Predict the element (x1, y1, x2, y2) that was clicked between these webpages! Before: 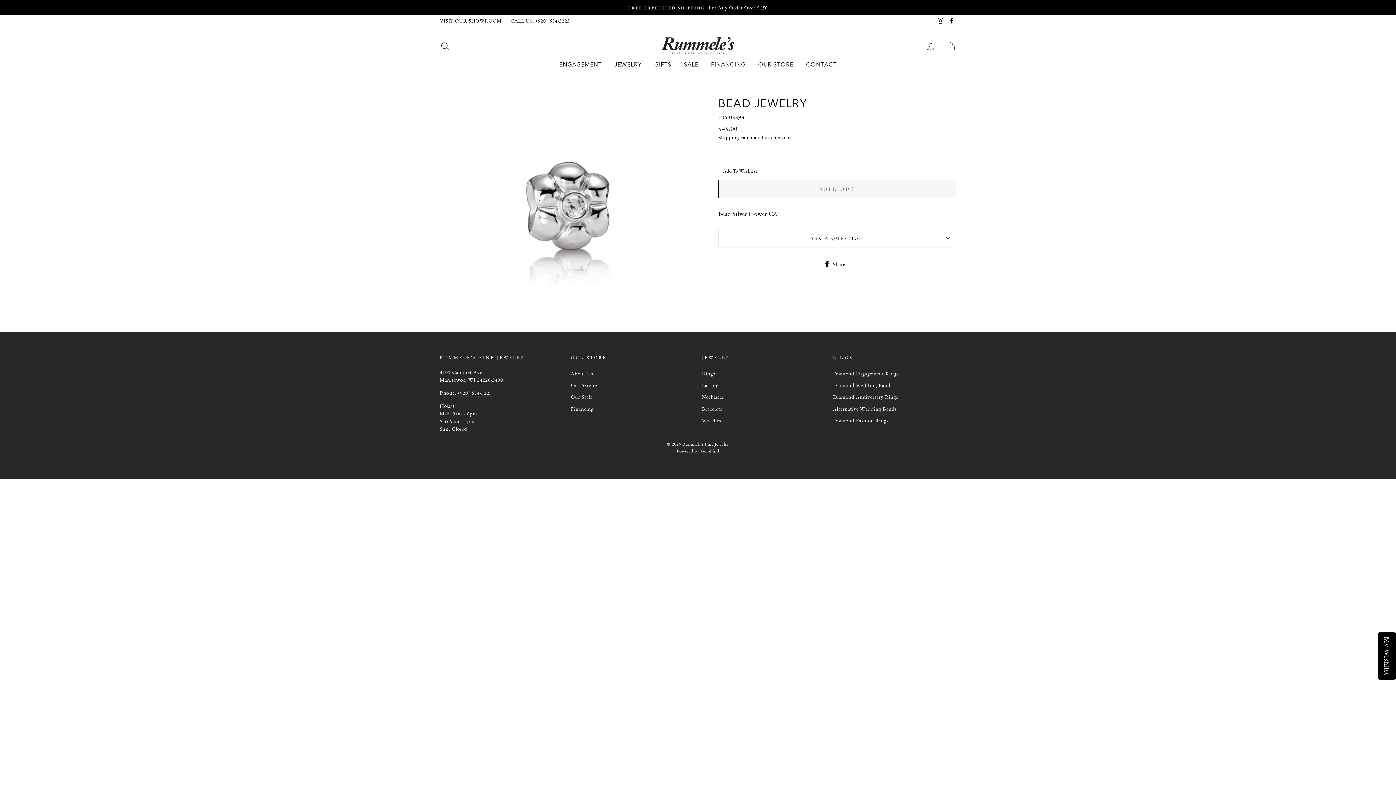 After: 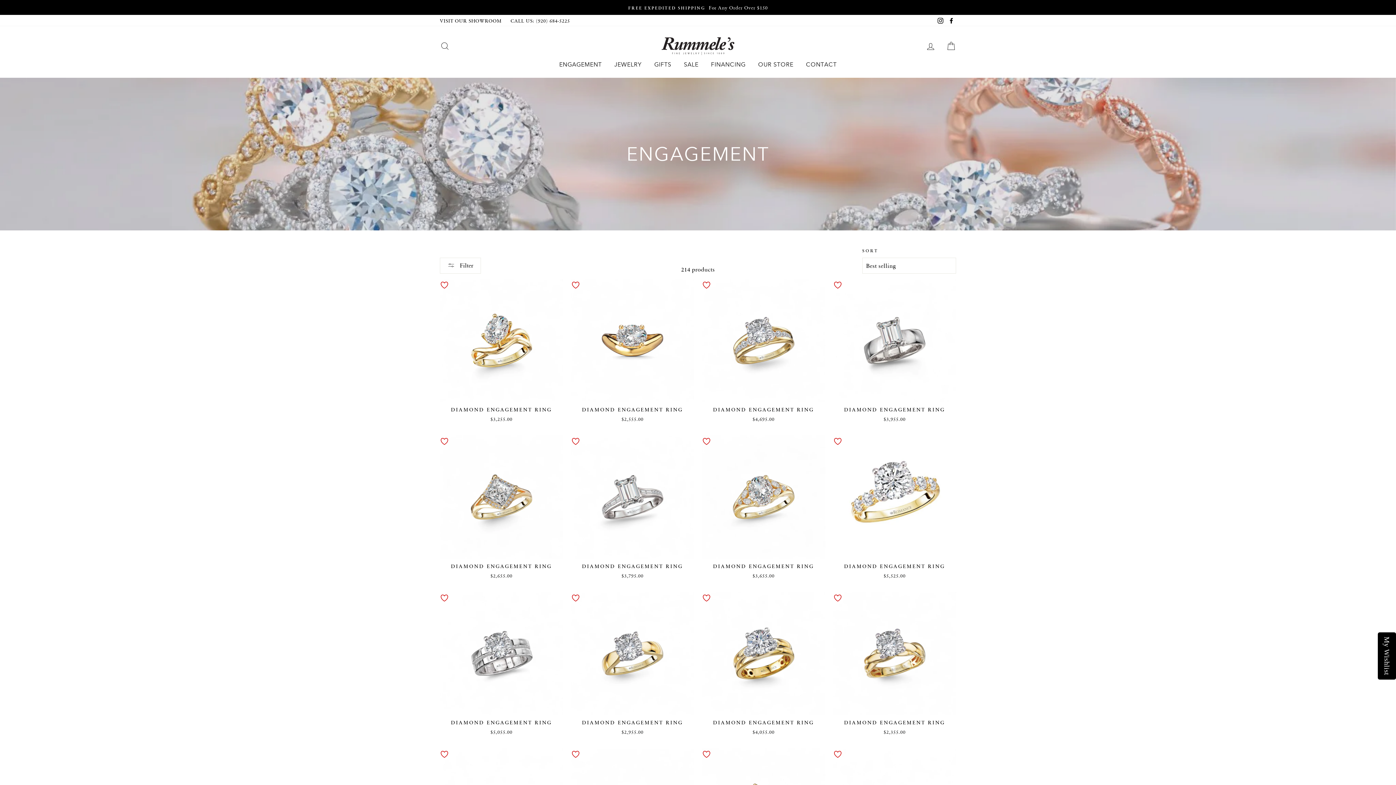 Action: bbox: (553, 59, 607, 70) label: ENGAGEMENT